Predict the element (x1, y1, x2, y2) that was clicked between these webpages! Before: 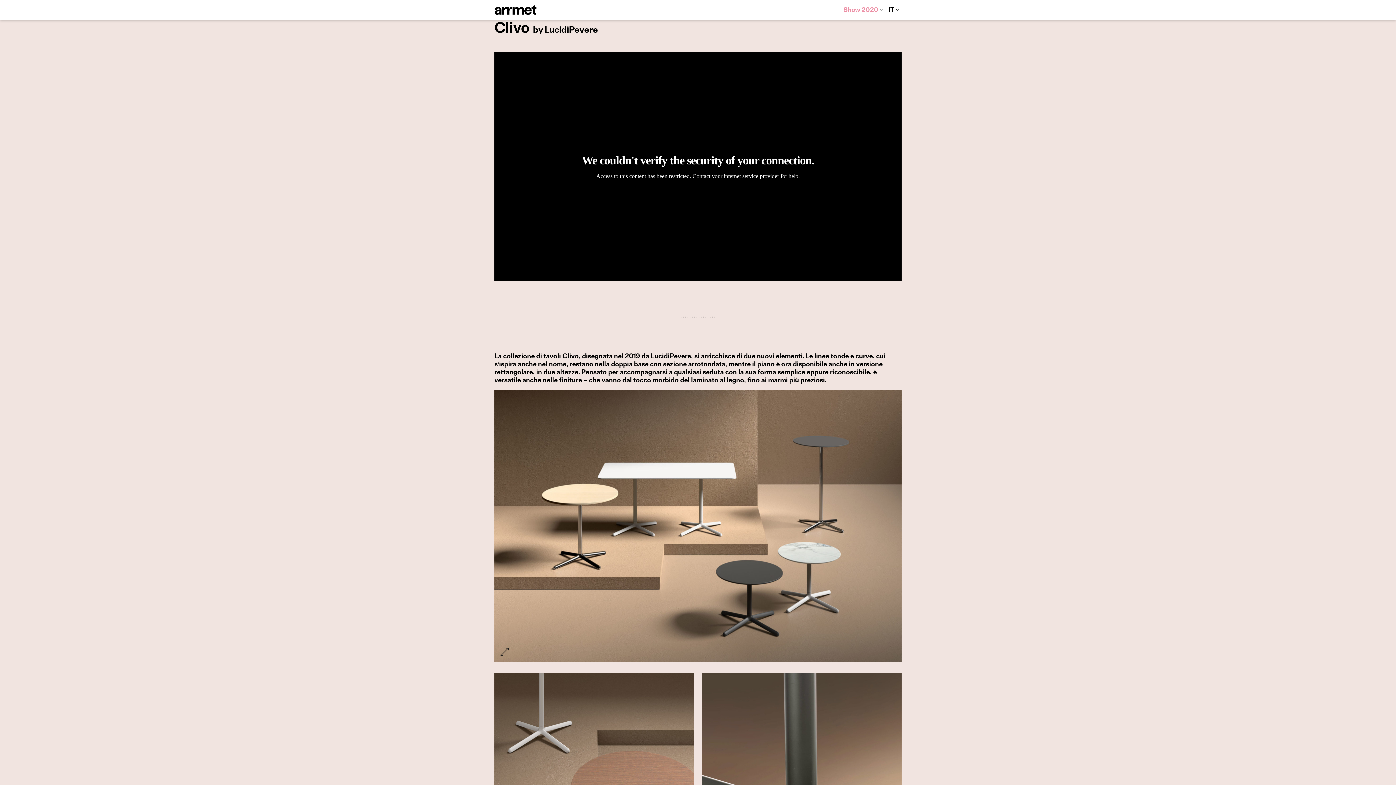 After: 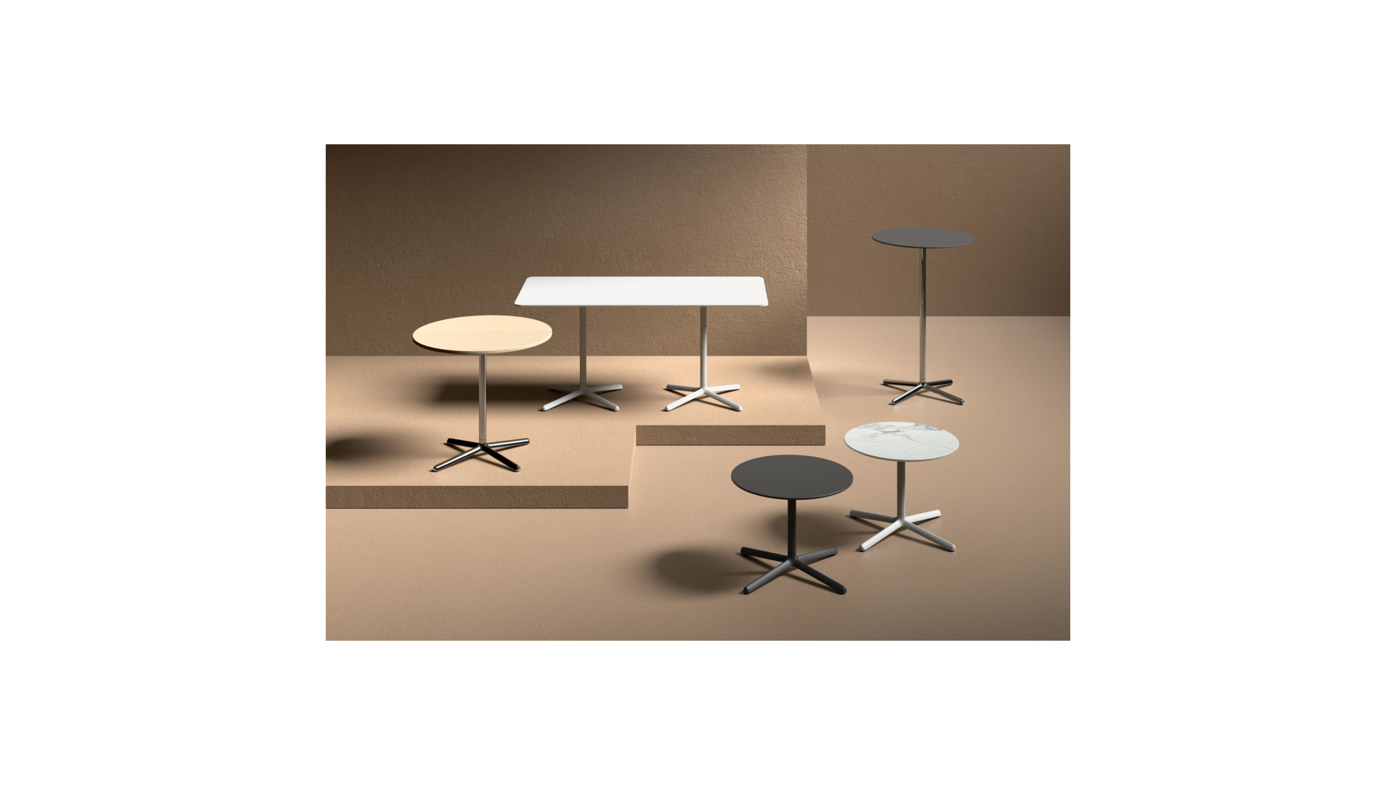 Action: bbox: (494, 390, 901, 662)